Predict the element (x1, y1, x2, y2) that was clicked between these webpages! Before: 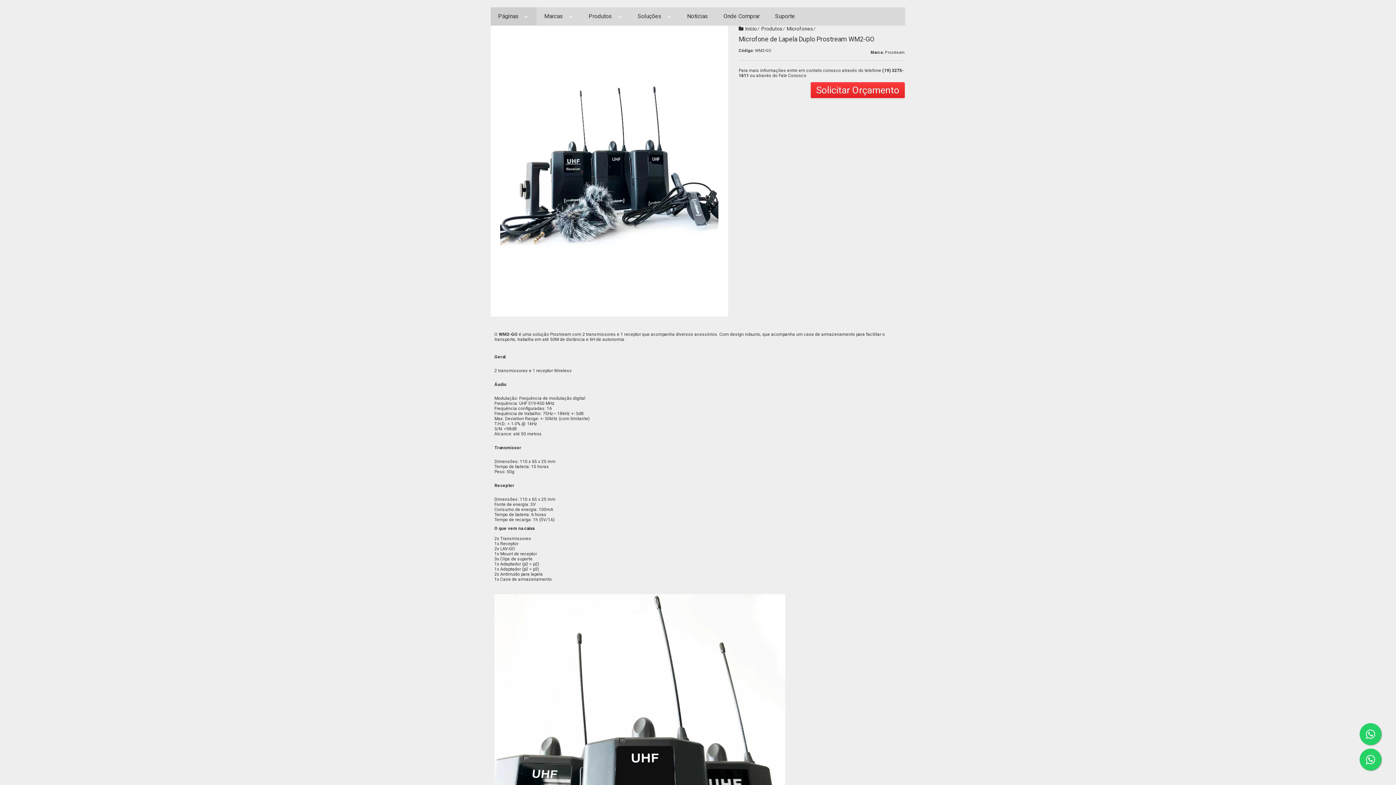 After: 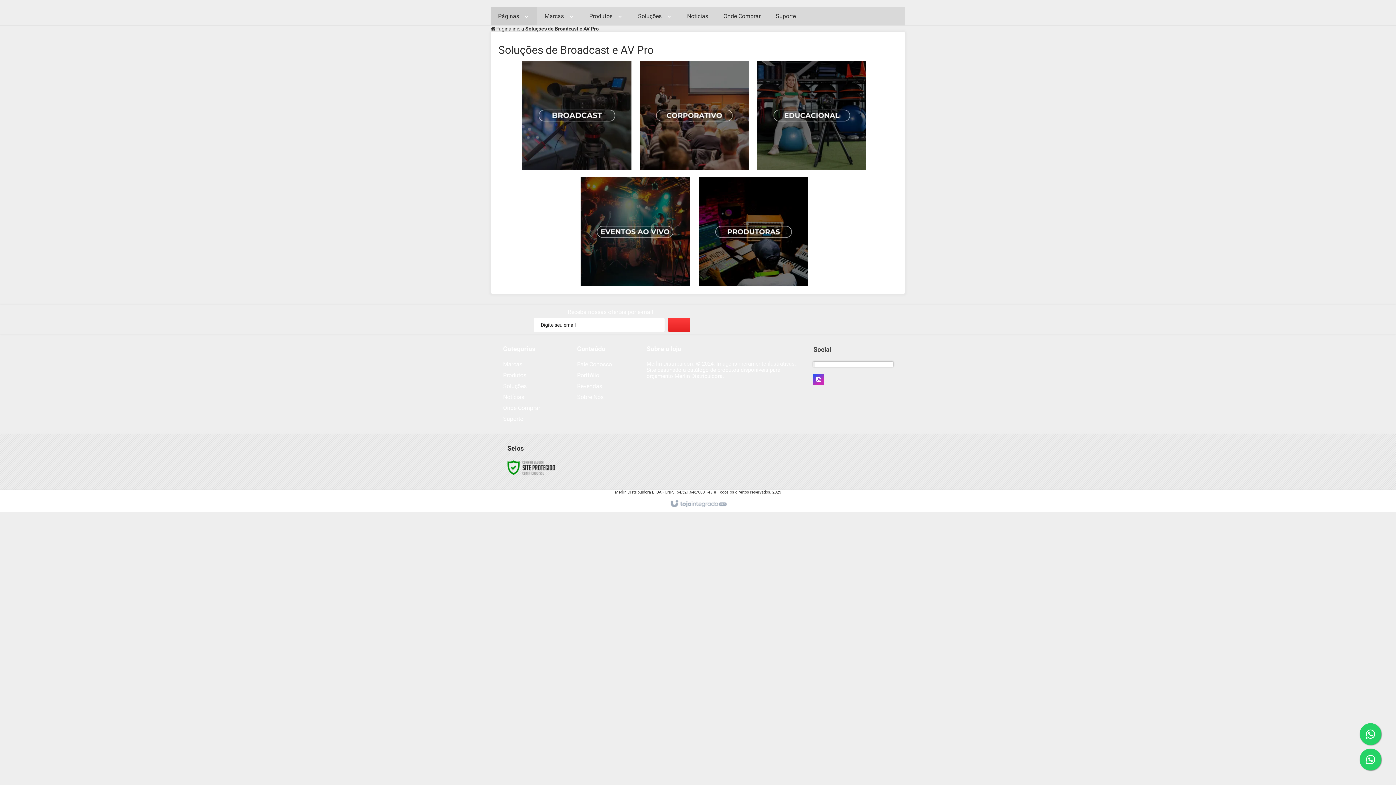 Action: label: Soluções  bbox: (637, 7, 672, 25)